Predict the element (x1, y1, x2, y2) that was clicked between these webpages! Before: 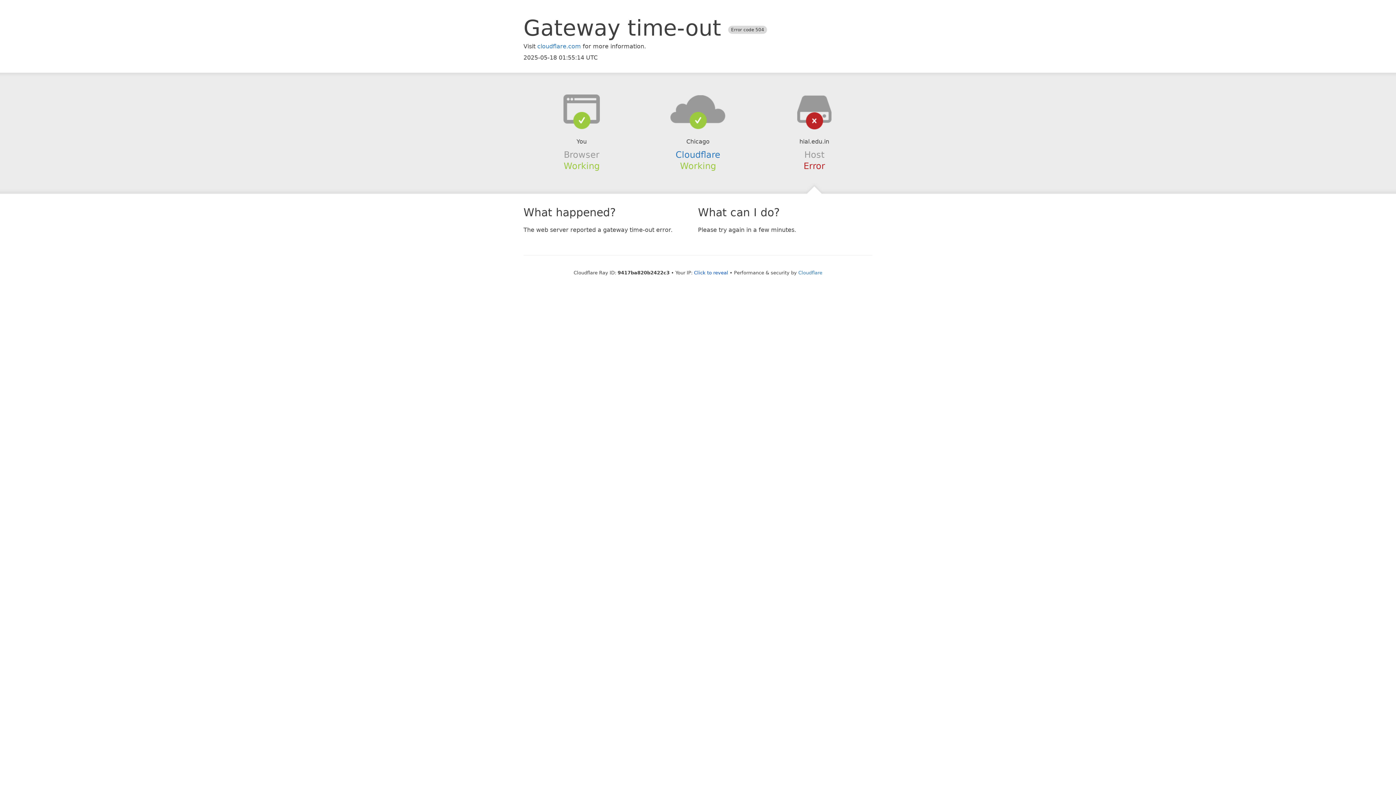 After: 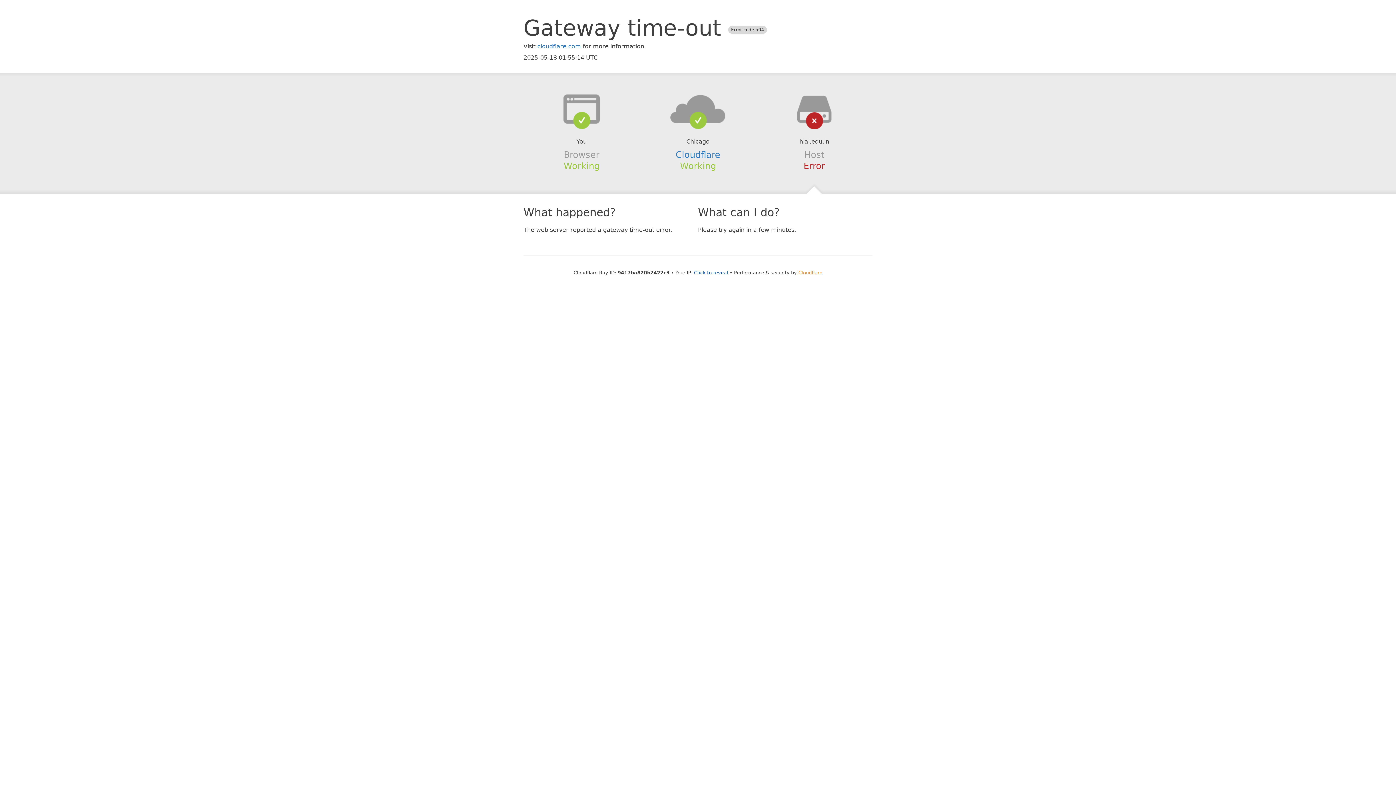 Action: bbox: (798, 270, 822, 275) label: Cloudflare